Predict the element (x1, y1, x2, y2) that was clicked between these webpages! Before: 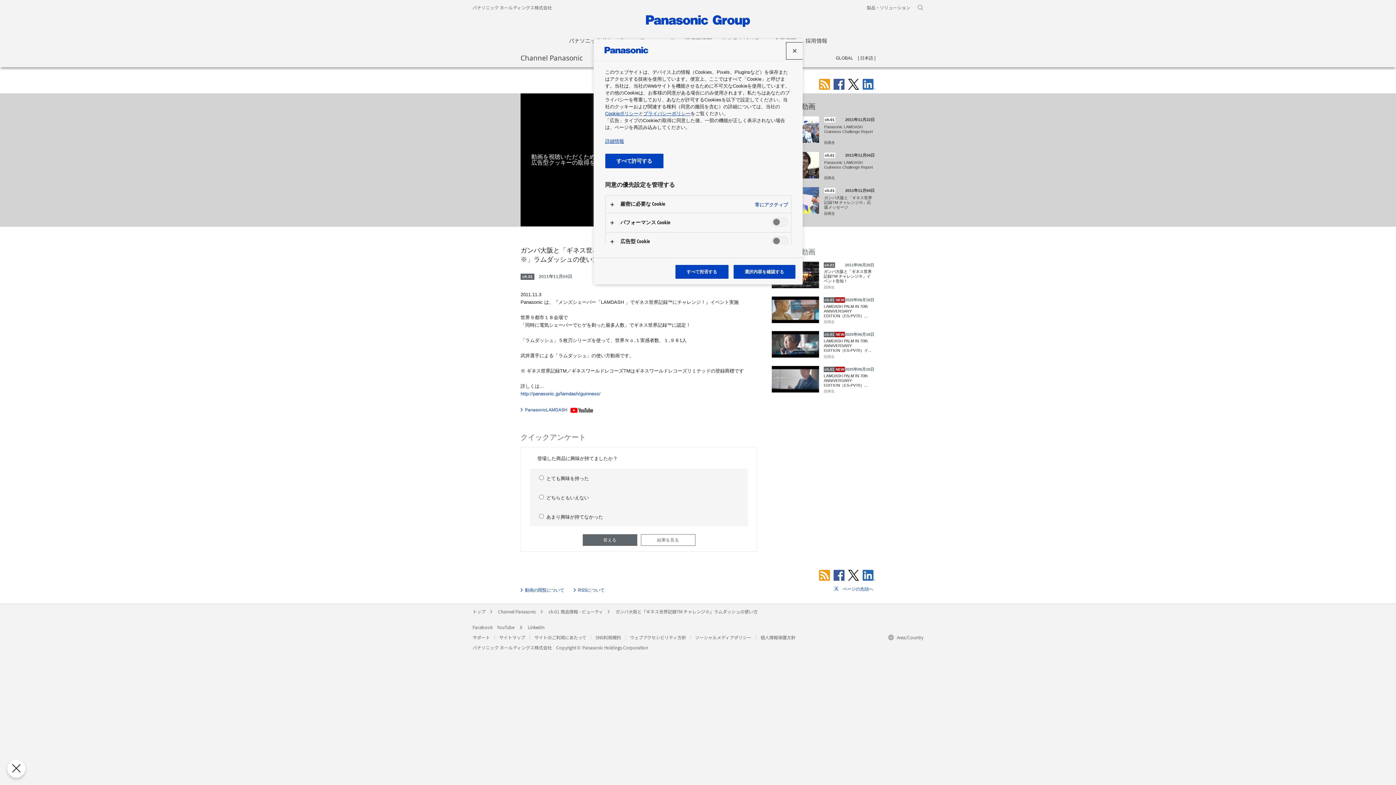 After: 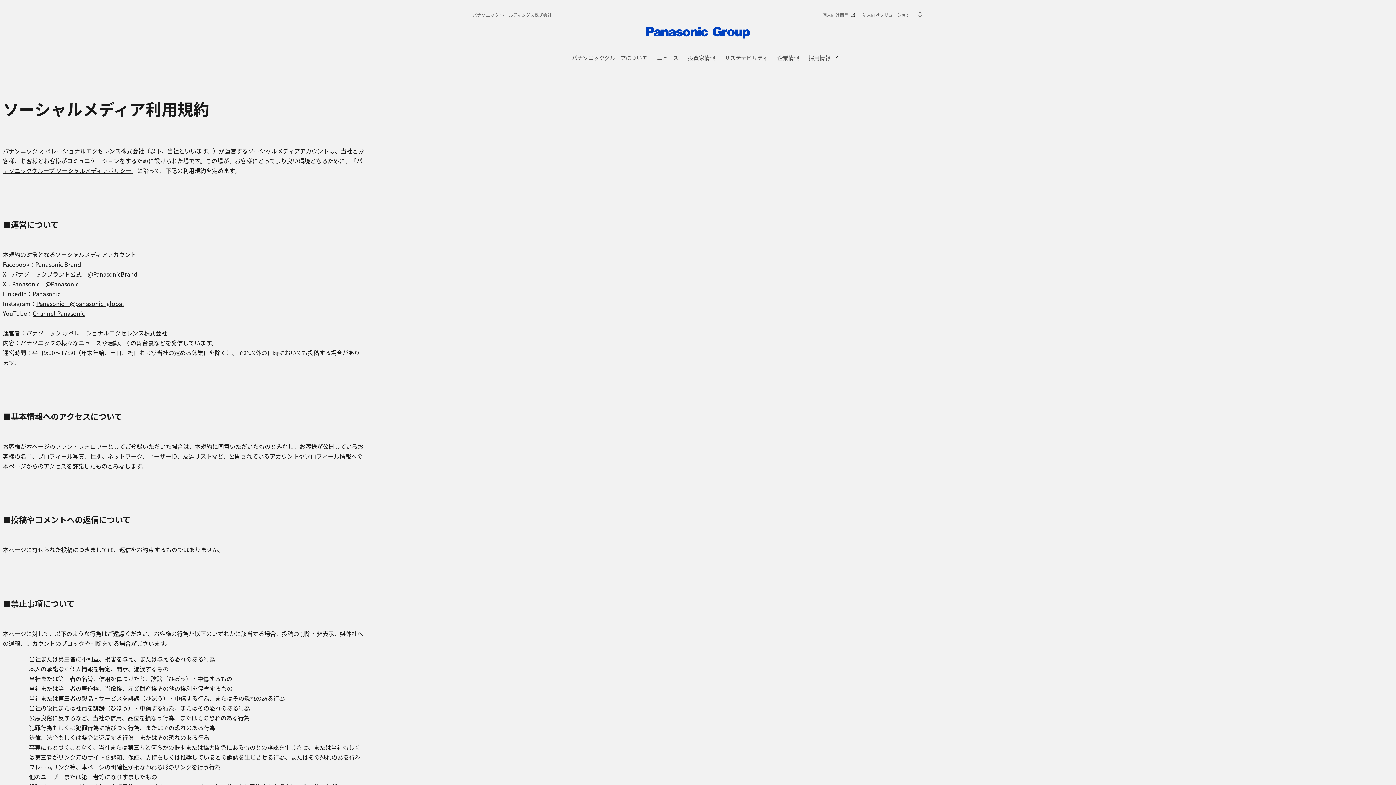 Action: label: SNS利用規約 bbox: (595, 634, 621, 640)